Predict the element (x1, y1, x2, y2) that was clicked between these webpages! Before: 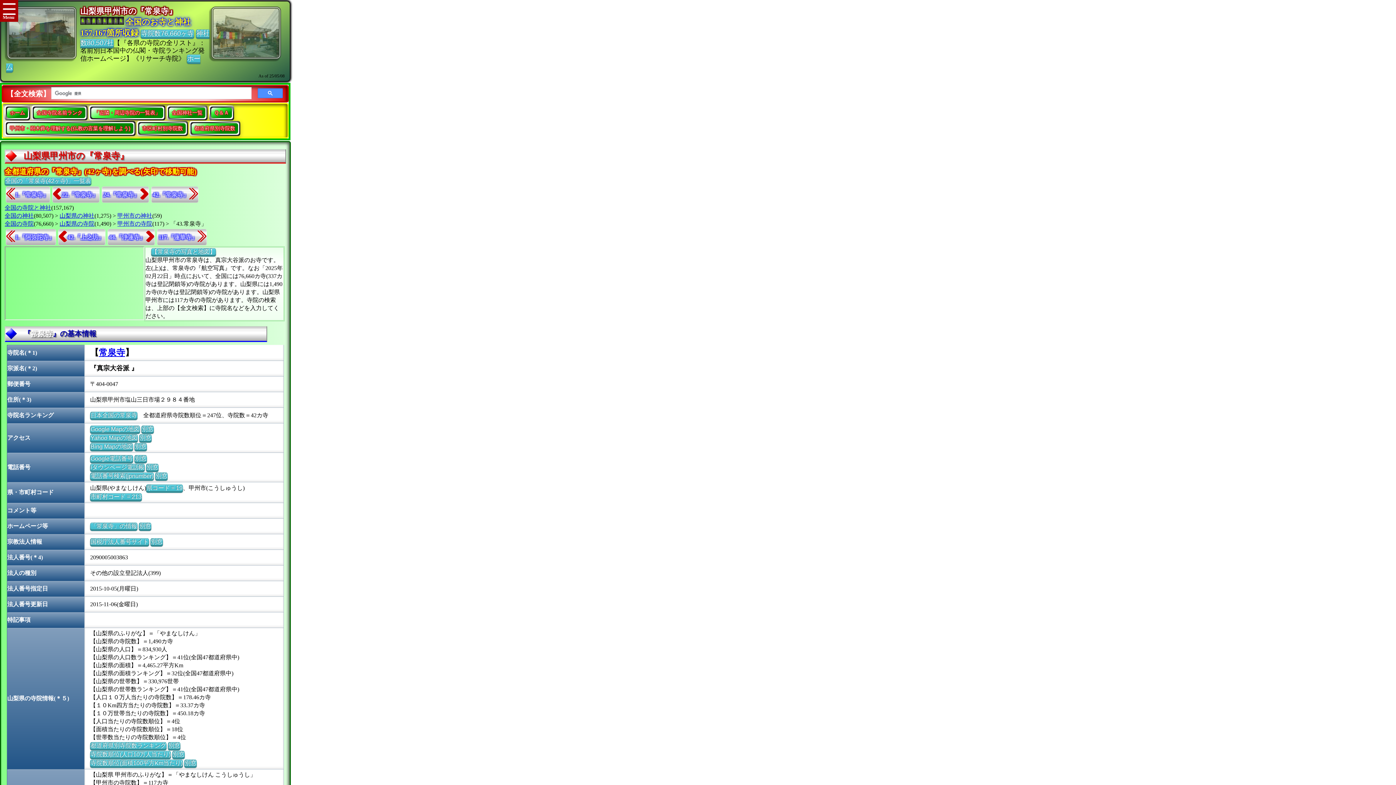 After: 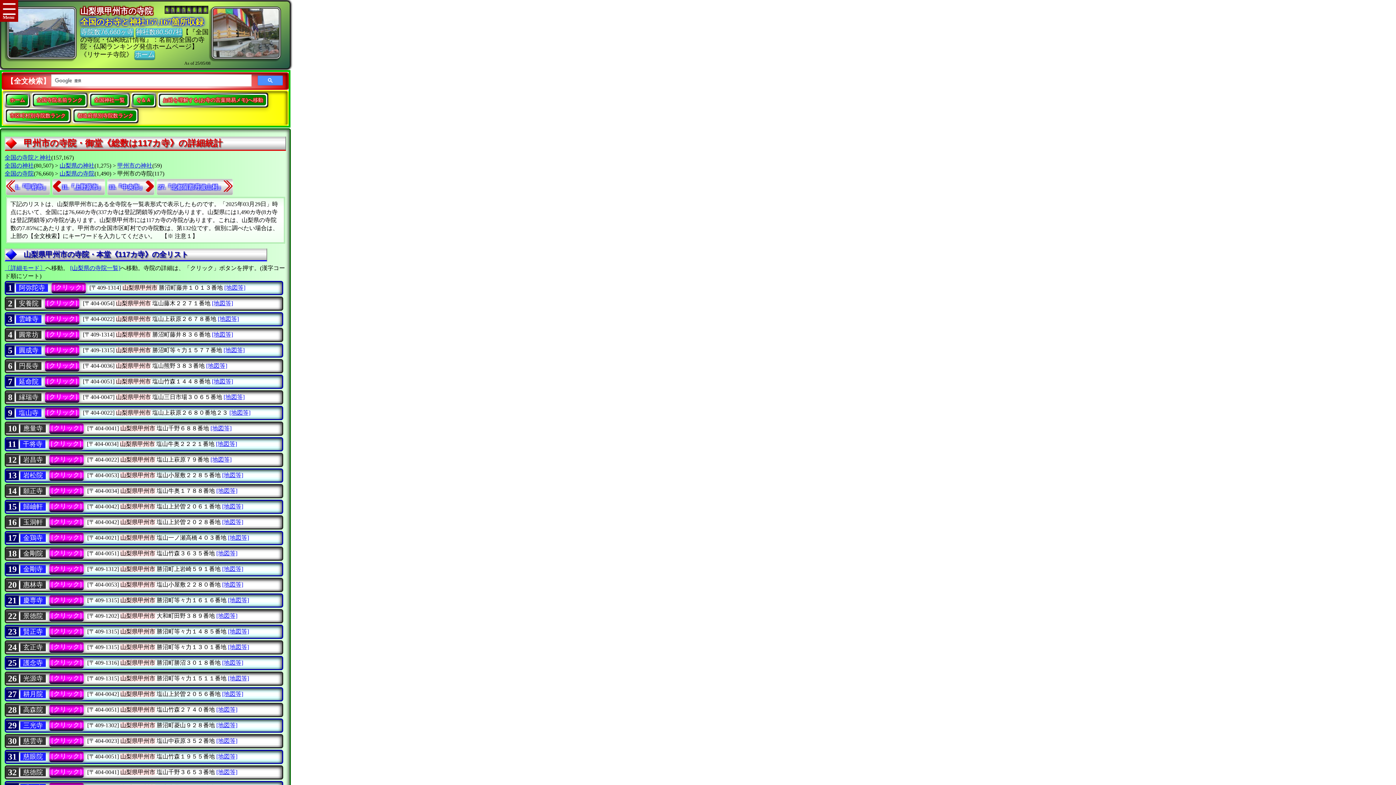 Action: label: 甲州市の寺院 bbox: (117, 220, 152, 226)